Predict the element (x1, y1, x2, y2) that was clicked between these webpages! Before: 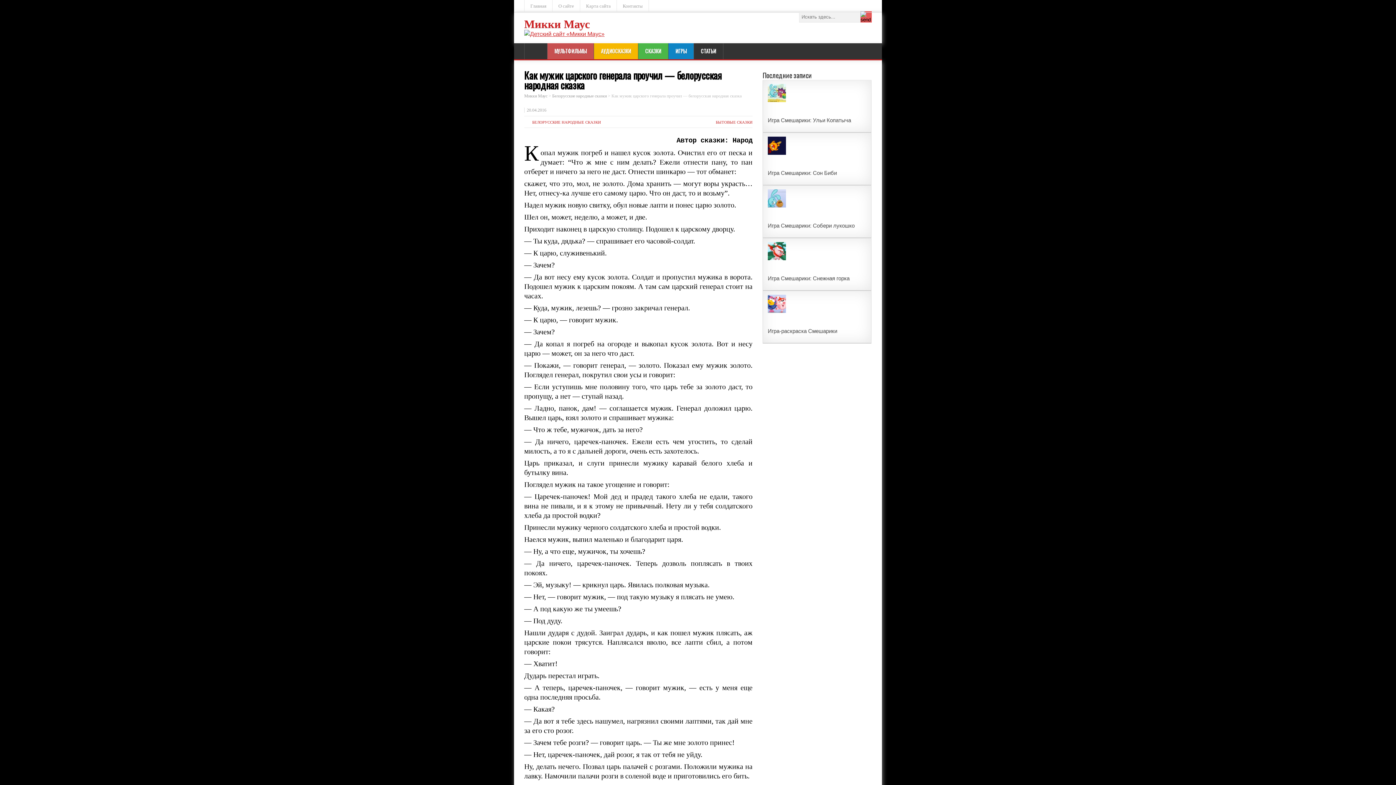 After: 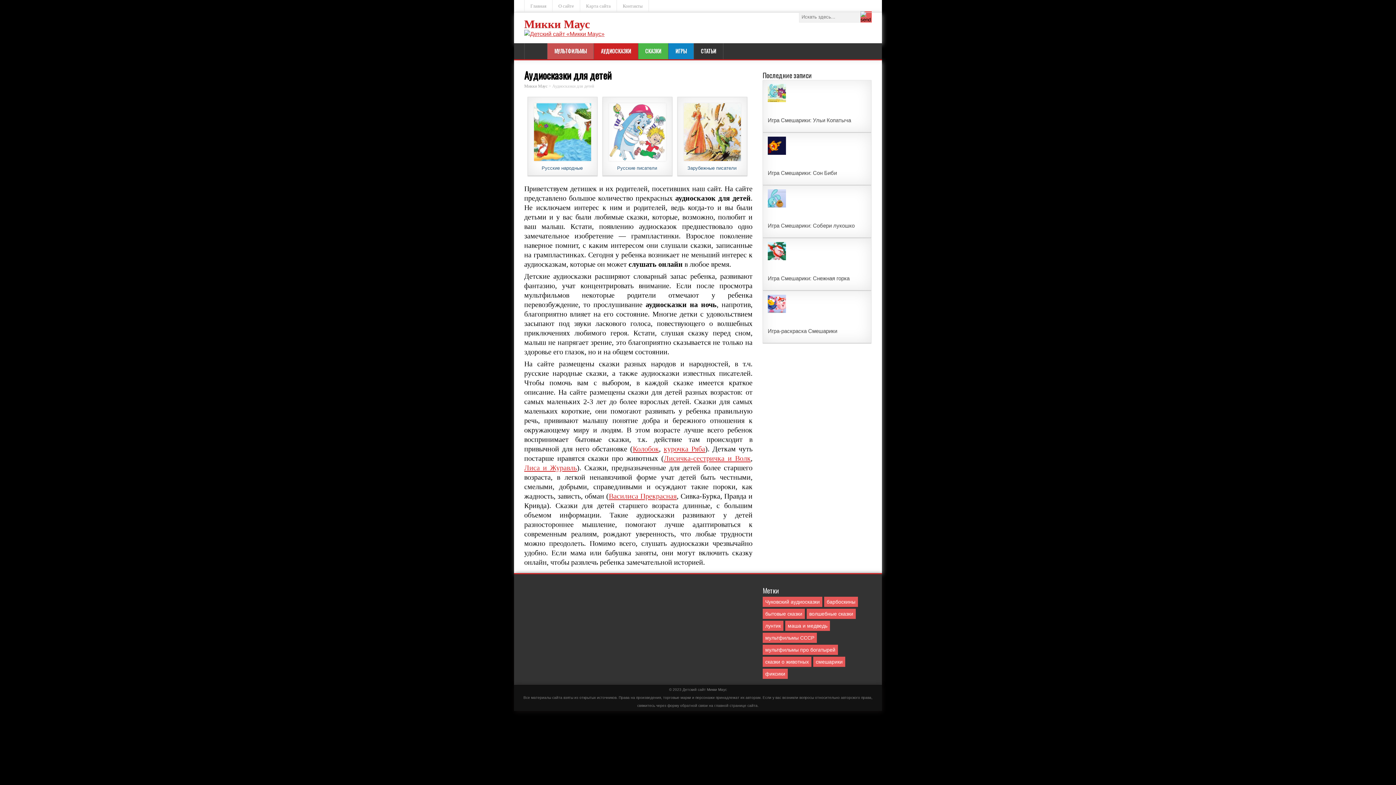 Action: label: АУДИОСКАЗКИ bbox: (594, 43, 638, 59)